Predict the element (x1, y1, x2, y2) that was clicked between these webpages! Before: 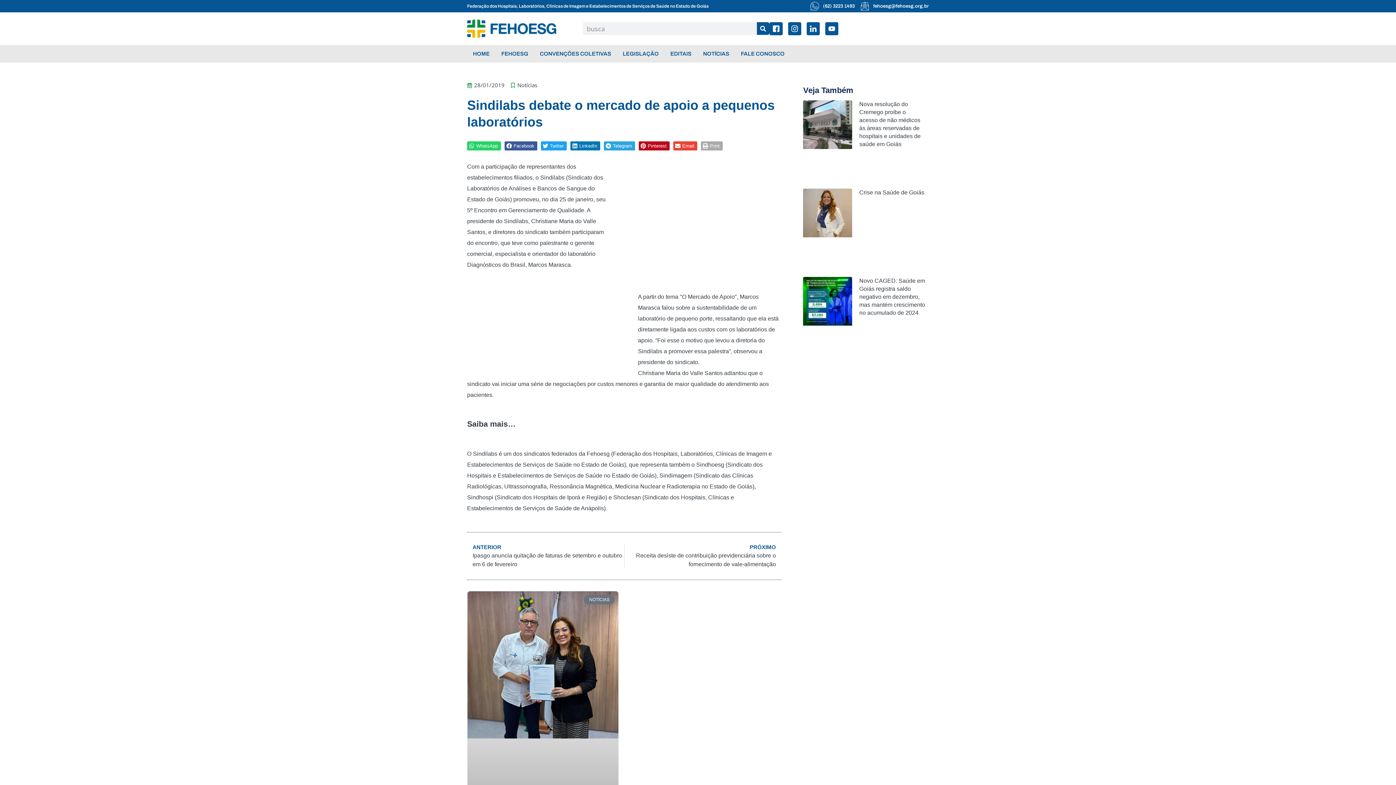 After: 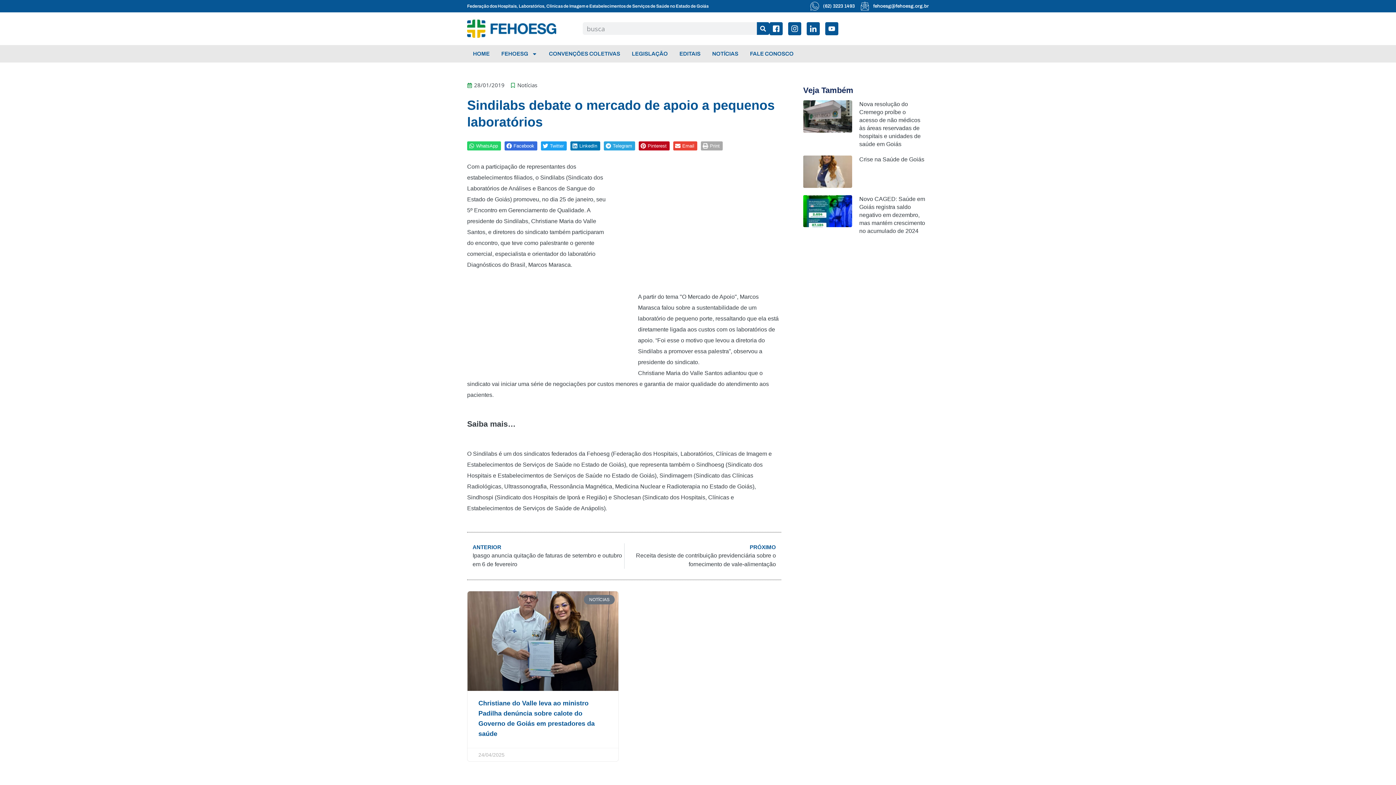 Action: label: Compartilhar no facebook bbox: (504, 141, 537, 150)